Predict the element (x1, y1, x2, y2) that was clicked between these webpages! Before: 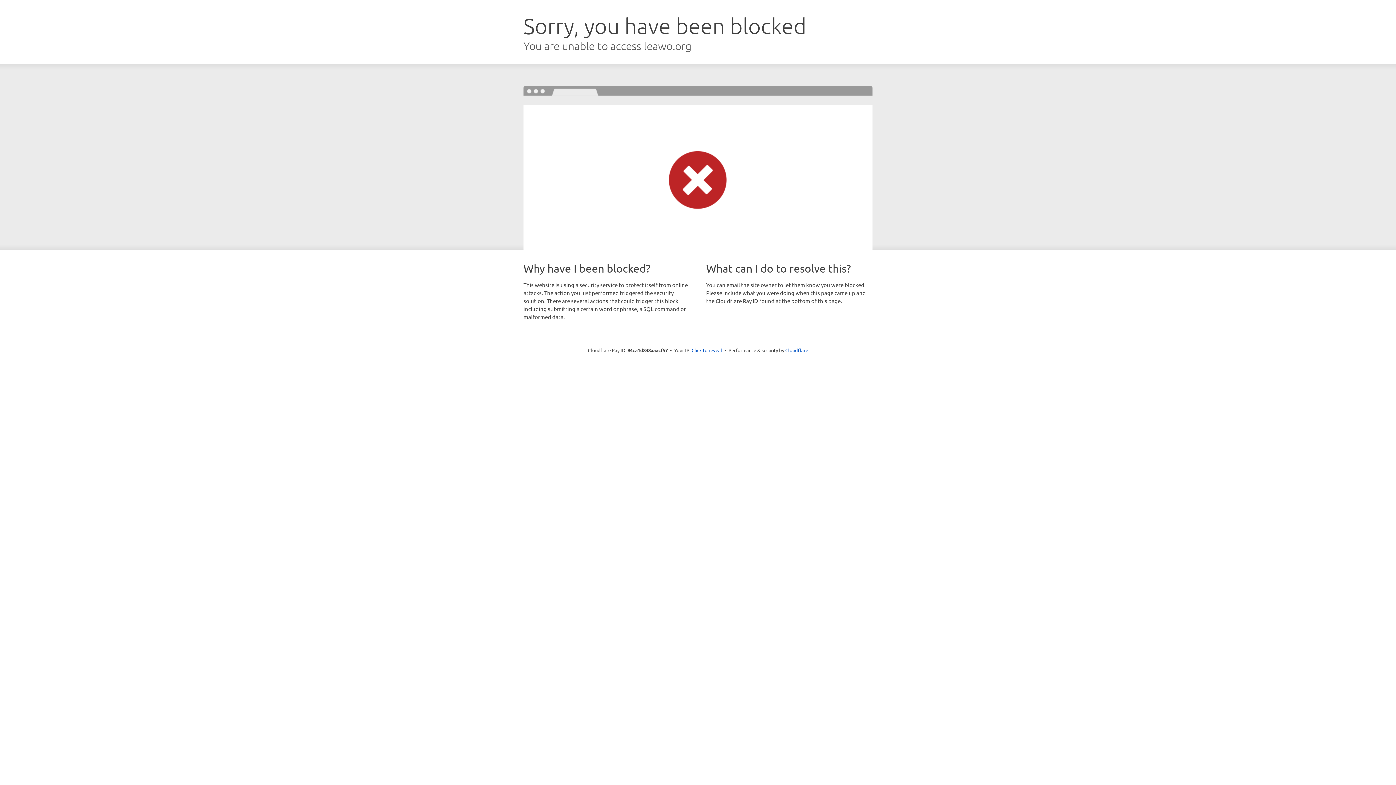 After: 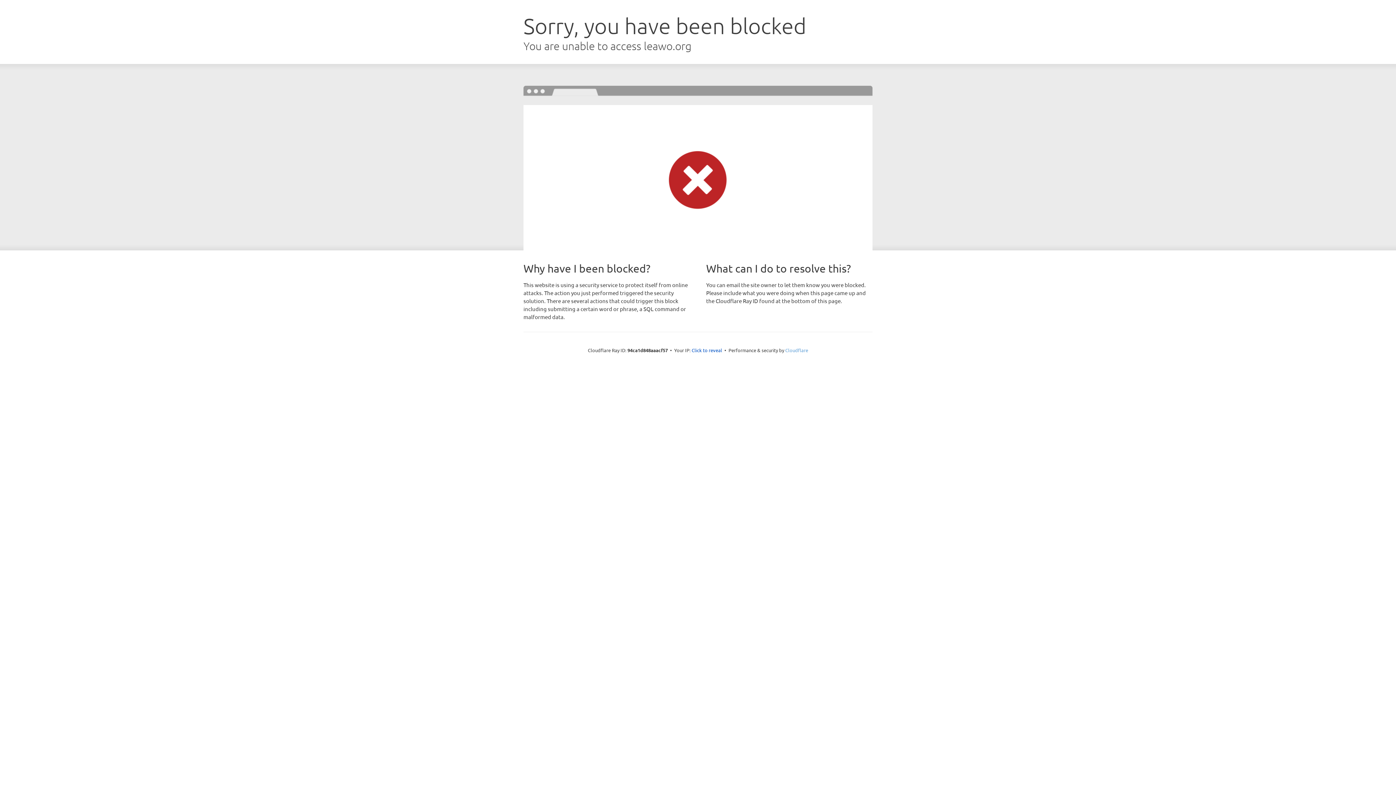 Action: label: Cloudflare bbox: (785, 347, 808, 353)